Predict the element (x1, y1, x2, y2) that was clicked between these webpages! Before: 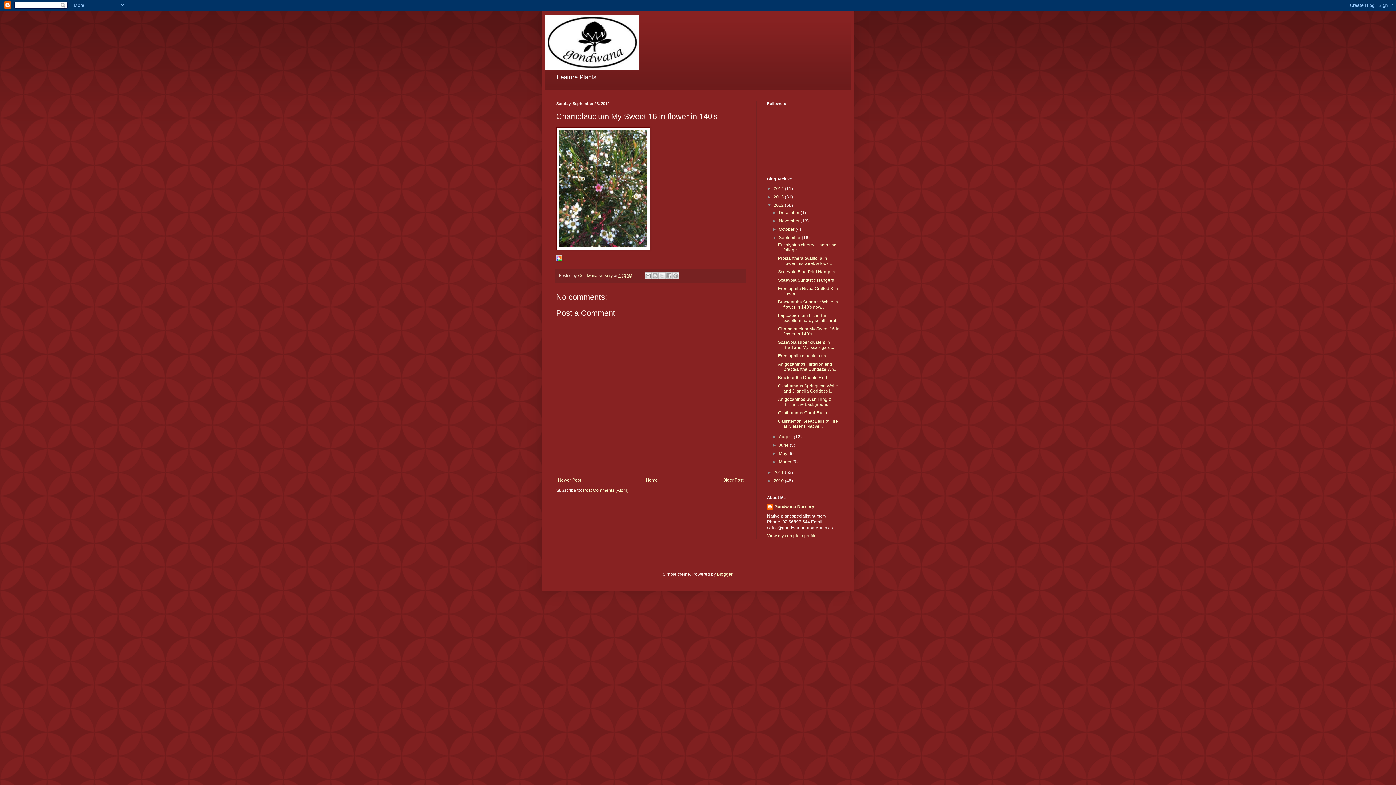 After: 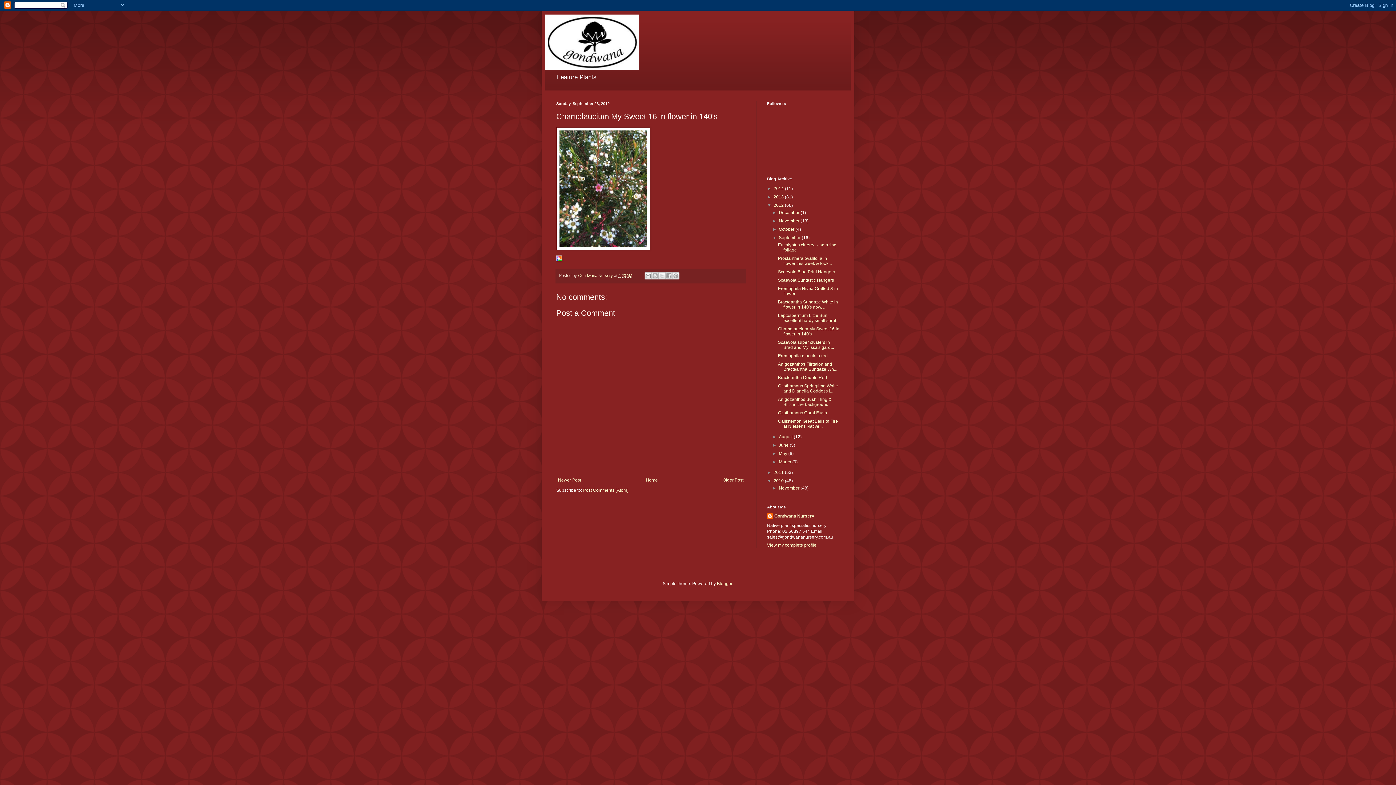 Action: bbox: (767, 478, 773, 483) label: ►  